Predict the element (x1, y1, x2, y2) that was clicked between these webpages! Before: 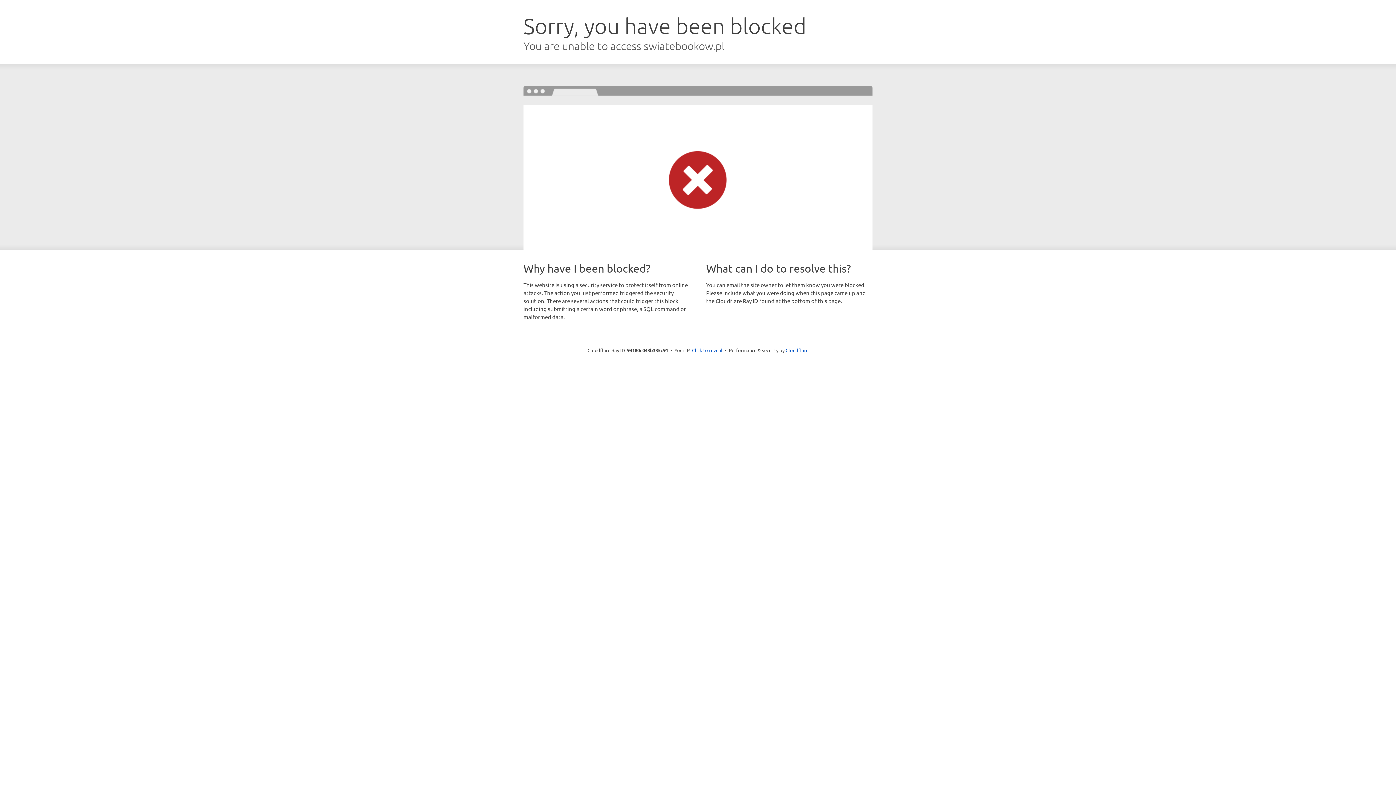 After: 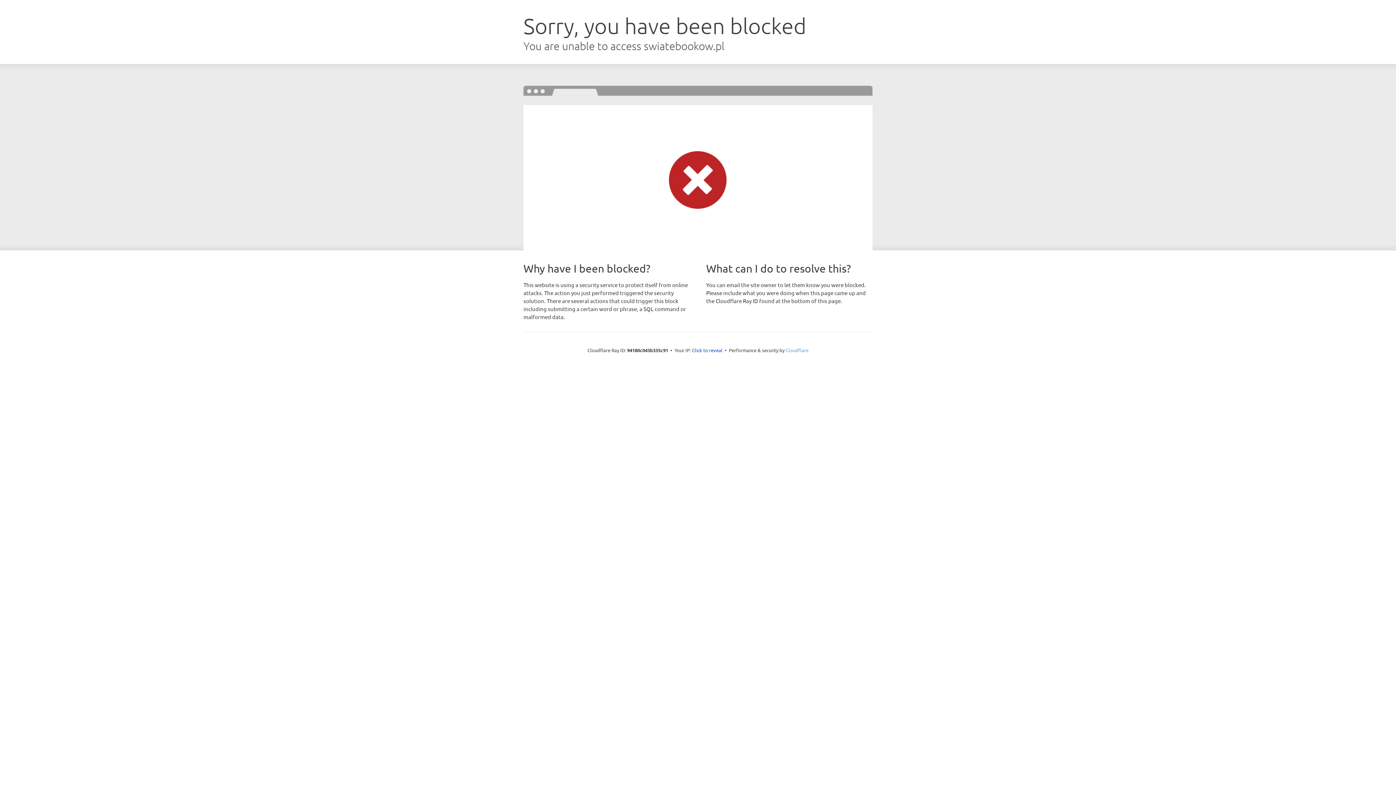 Action: label: Cloudflare bbox: (785, 347, 808, 353)